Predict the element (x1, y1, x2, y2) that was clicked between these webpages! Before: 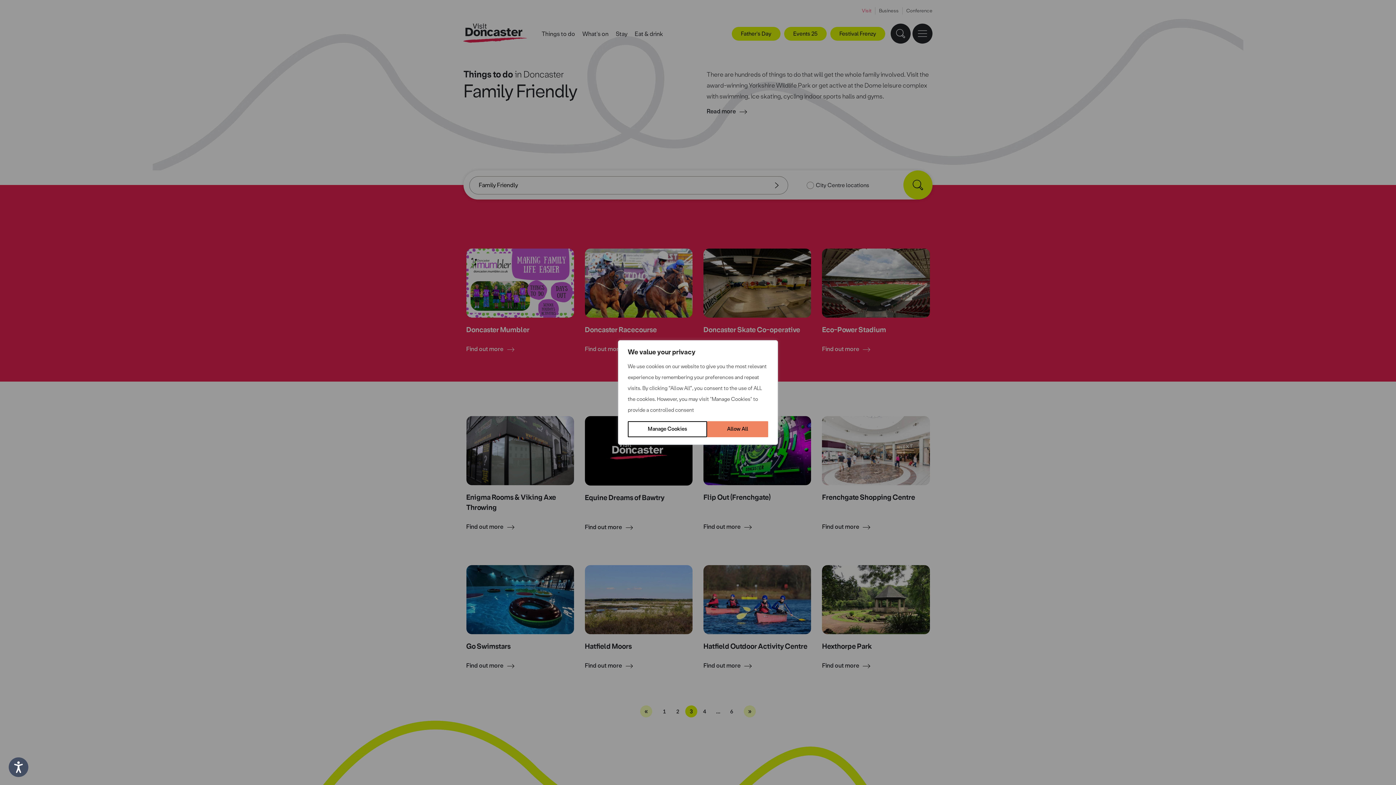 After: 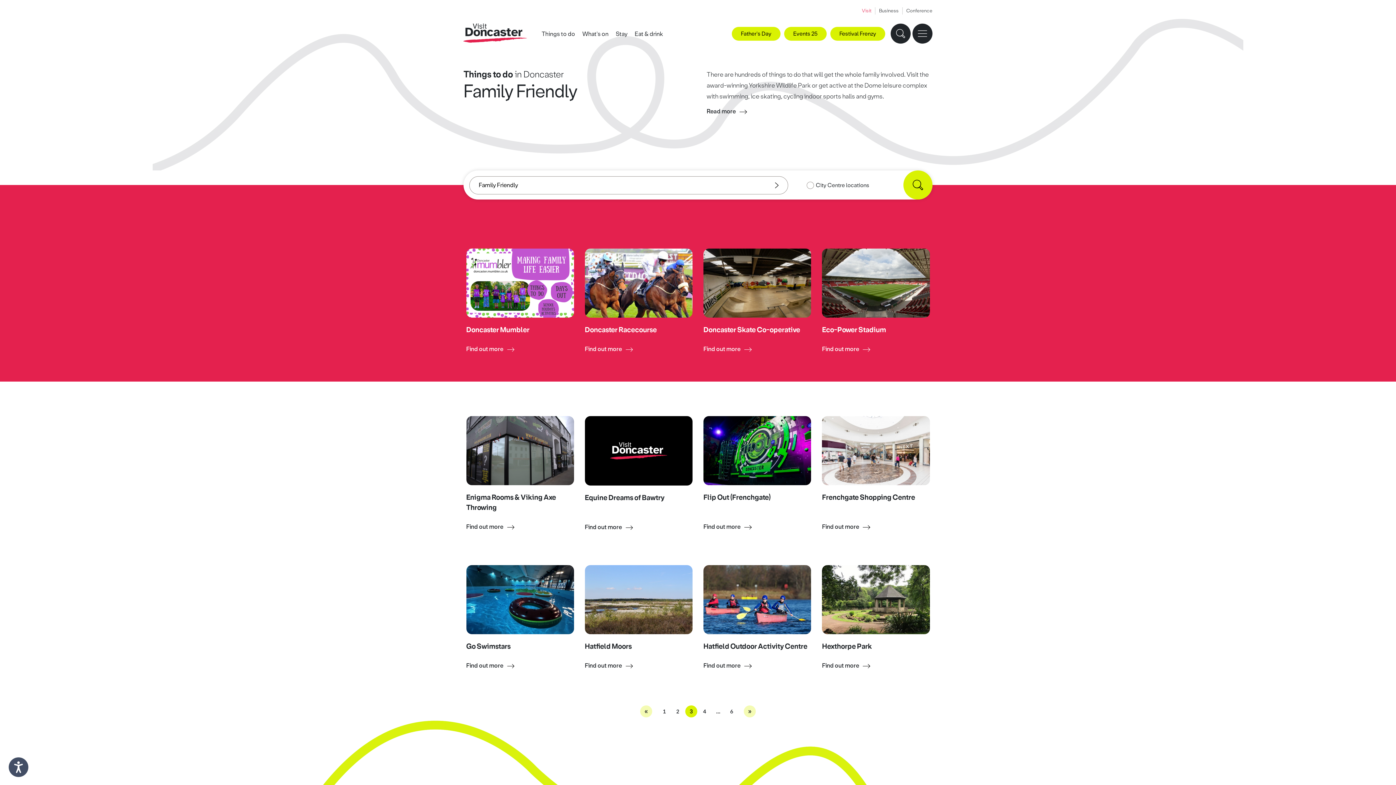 Action: bbox: (707, 421, 768, 437) label: Allow All